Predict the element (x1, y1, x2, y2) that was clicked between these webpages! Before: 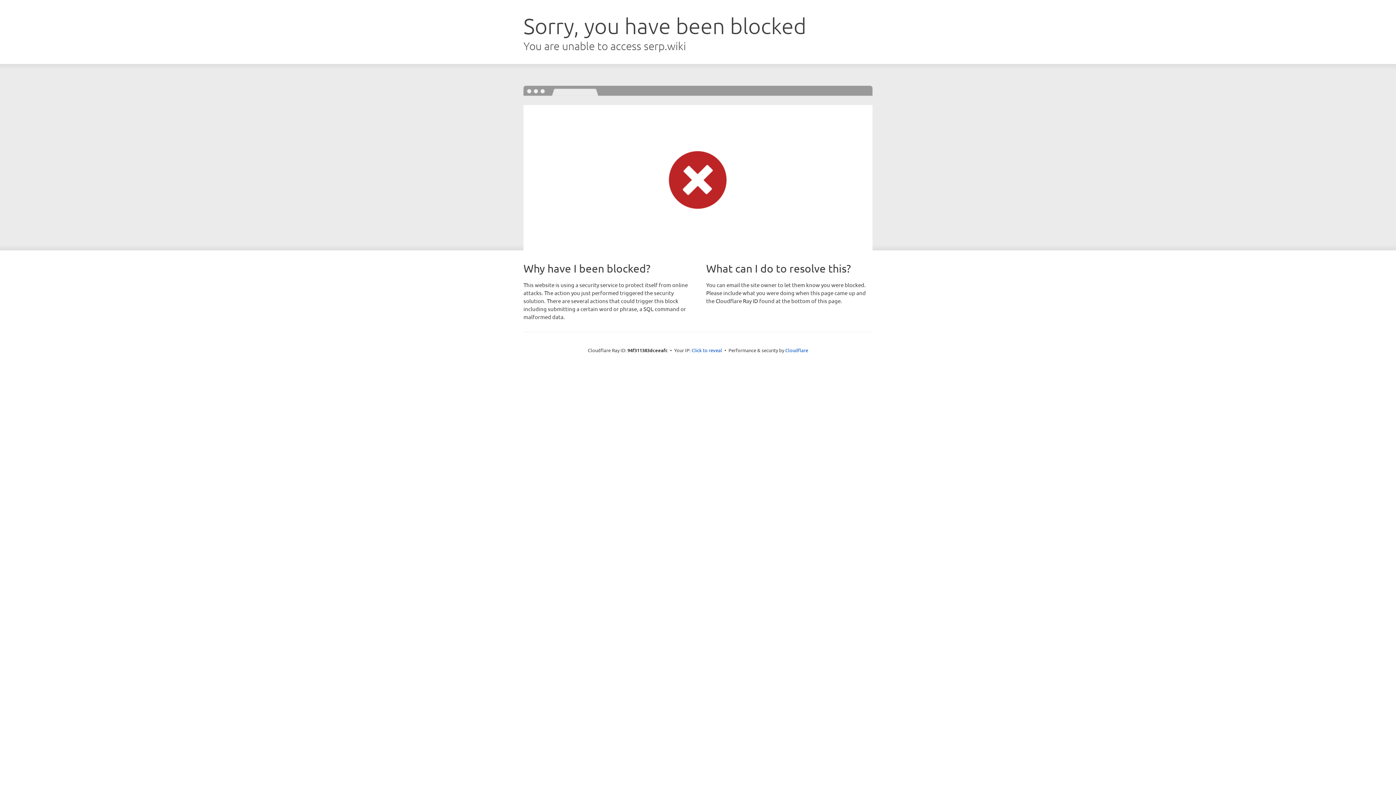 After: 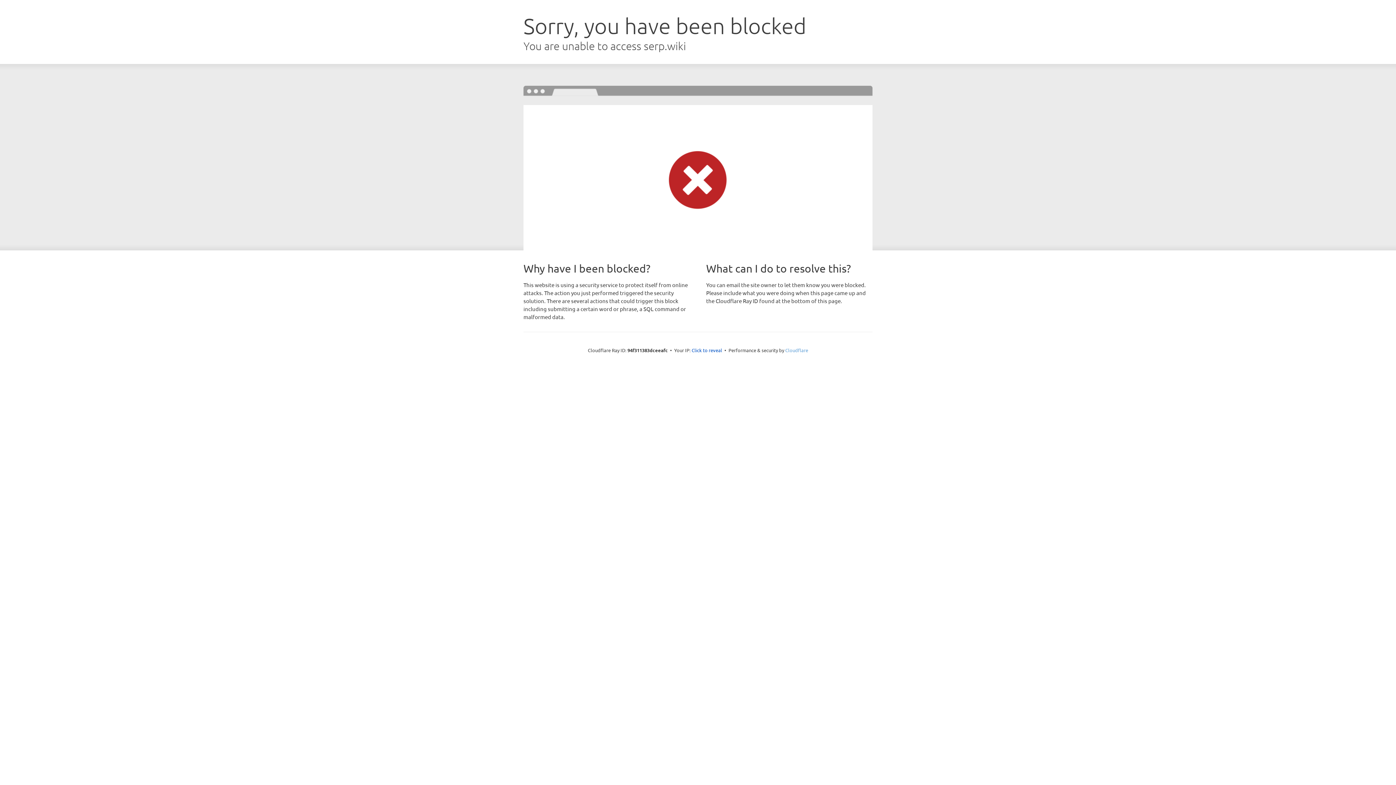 Action: label: Cloudflare bbox: (785, 347, 808, 353)